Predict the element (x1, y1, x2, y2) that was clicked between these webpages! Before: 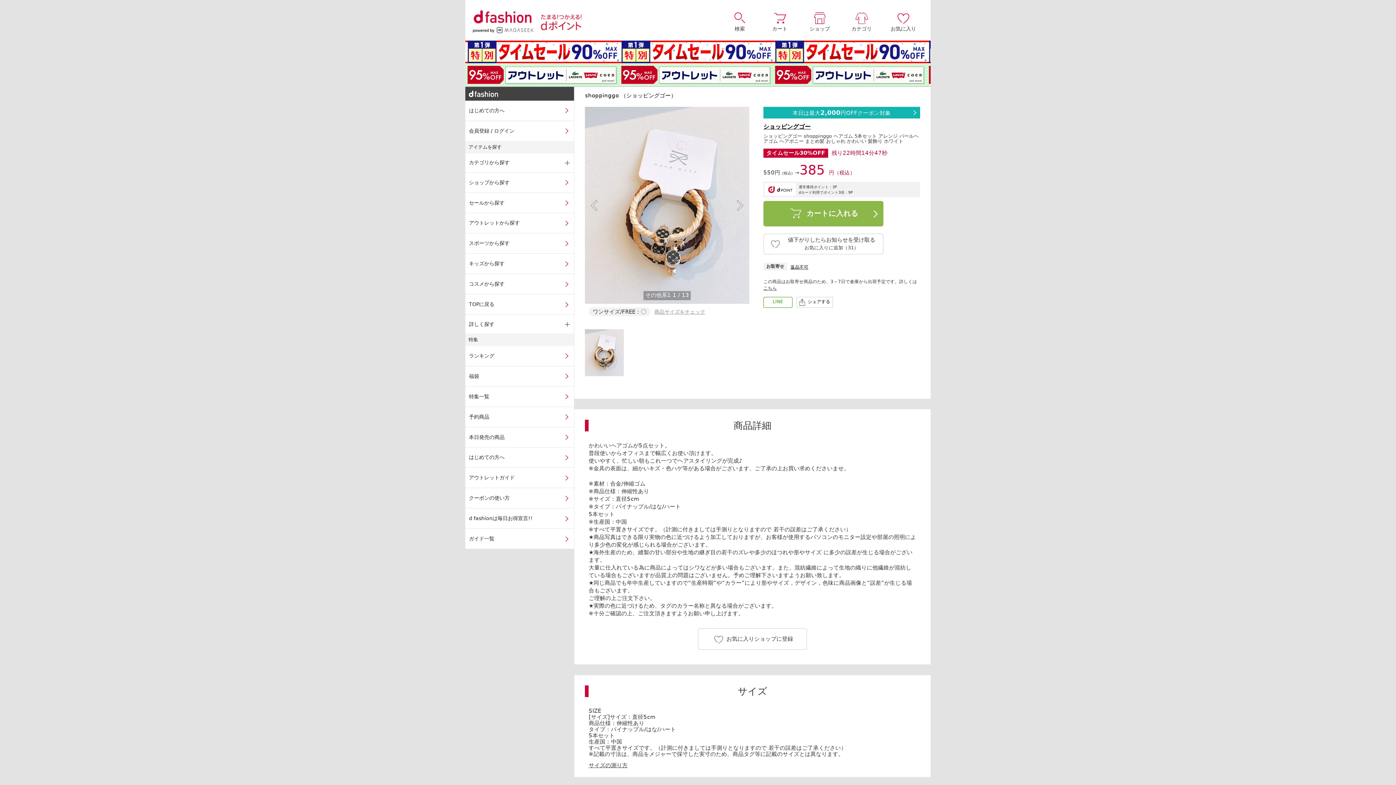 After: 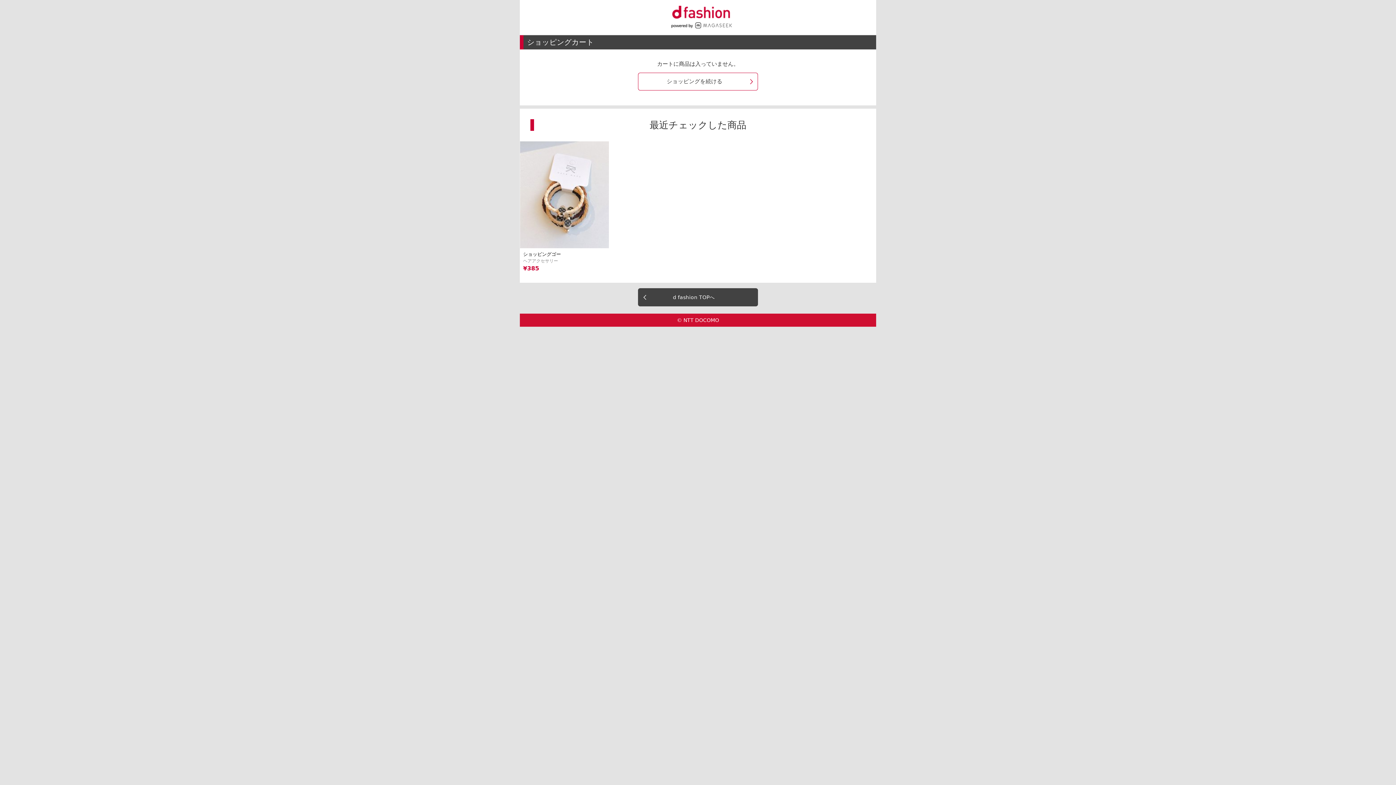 Action: bbox: (760, 12, 800, 31) label: カート